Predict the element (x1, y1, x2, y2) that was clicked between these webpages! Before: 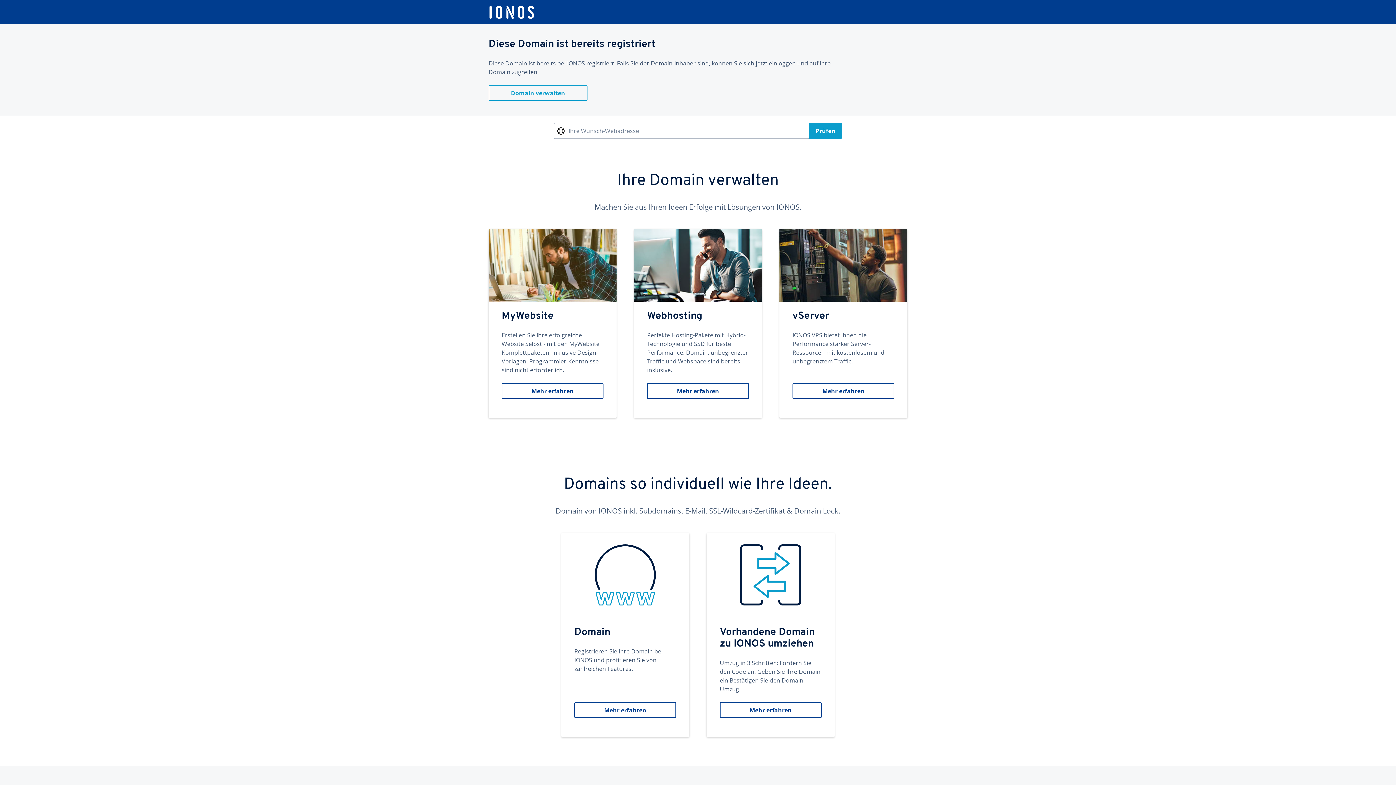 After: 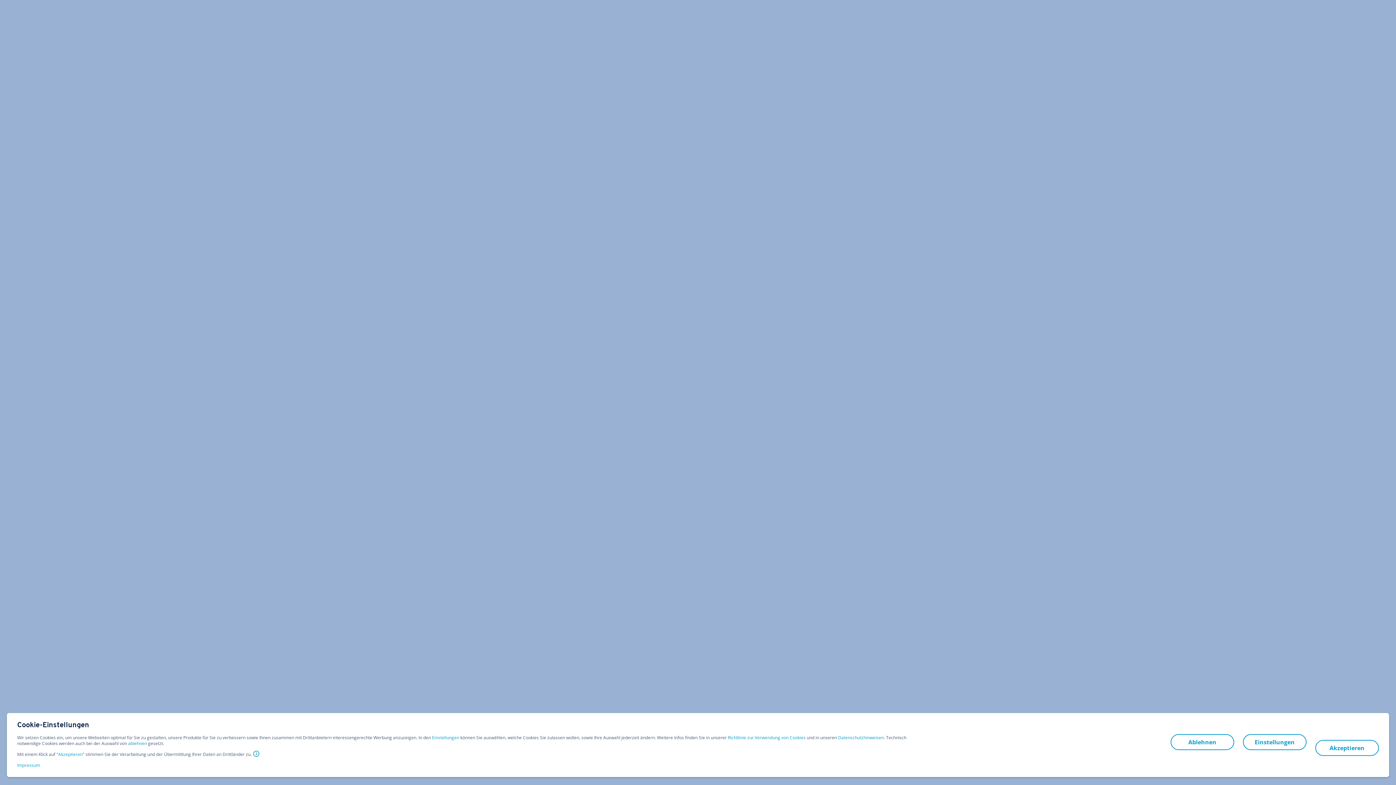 Action: label: MyWebsite
Erstellen Sie Ihre erfolgreiche Website Selbst - mit den MyWebsite Komplettpaketen, inklusive Design-Vorlagen. Programmier-Kenntnisse sind nicht erforderlich.
Mehr erfahren bbox: (488, 229, 616, 418)